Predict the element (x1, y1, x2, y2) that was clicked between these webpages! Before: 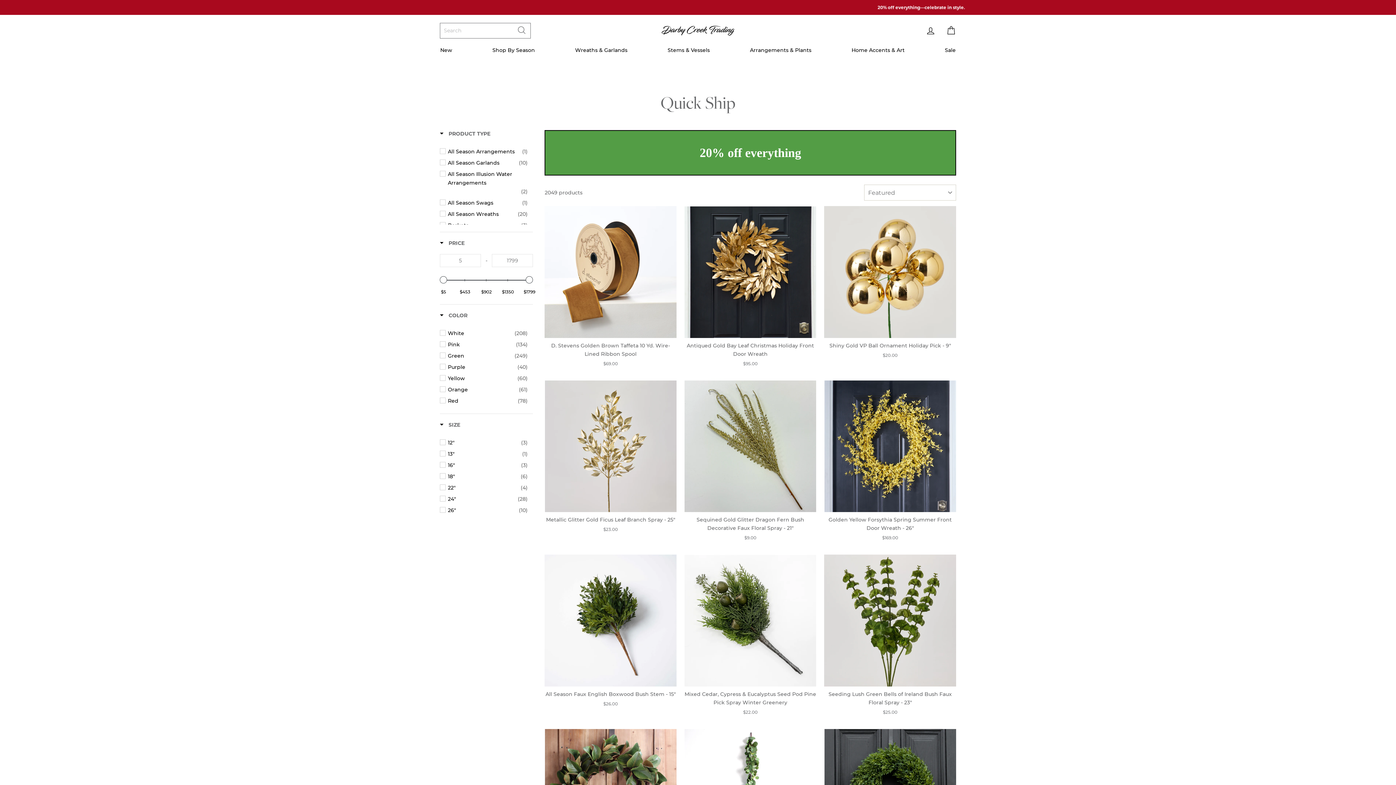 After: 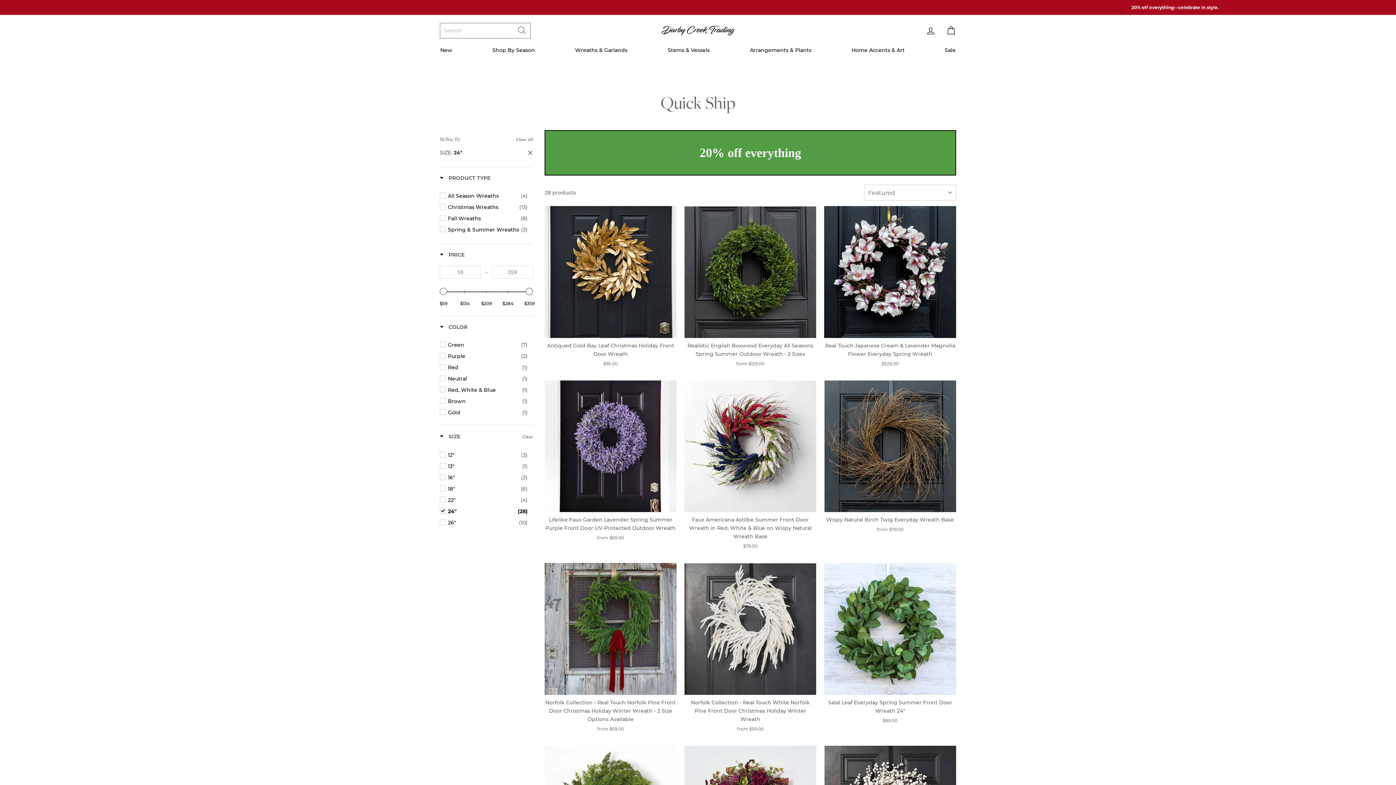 Action: label: 24"
(28) bbox: (448, 494, 527, 503)